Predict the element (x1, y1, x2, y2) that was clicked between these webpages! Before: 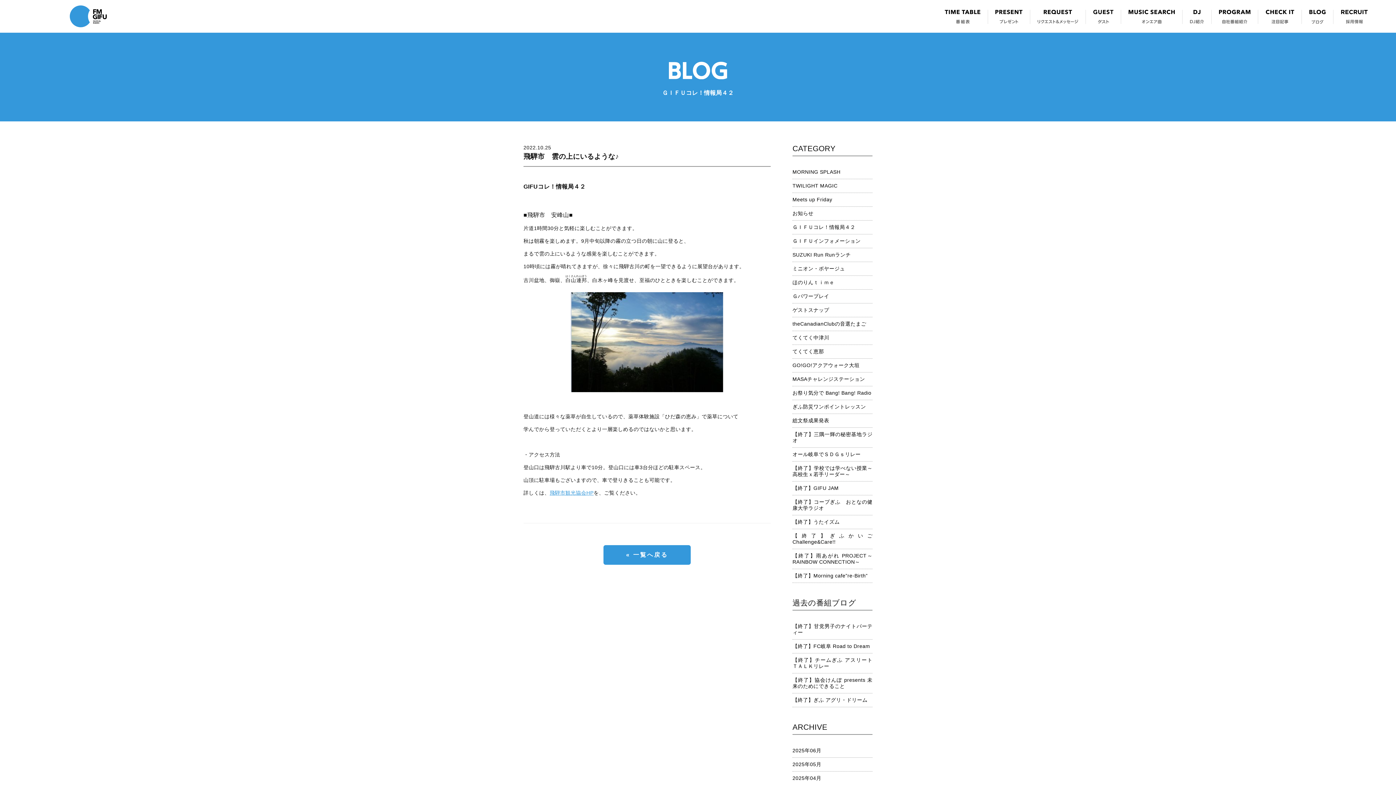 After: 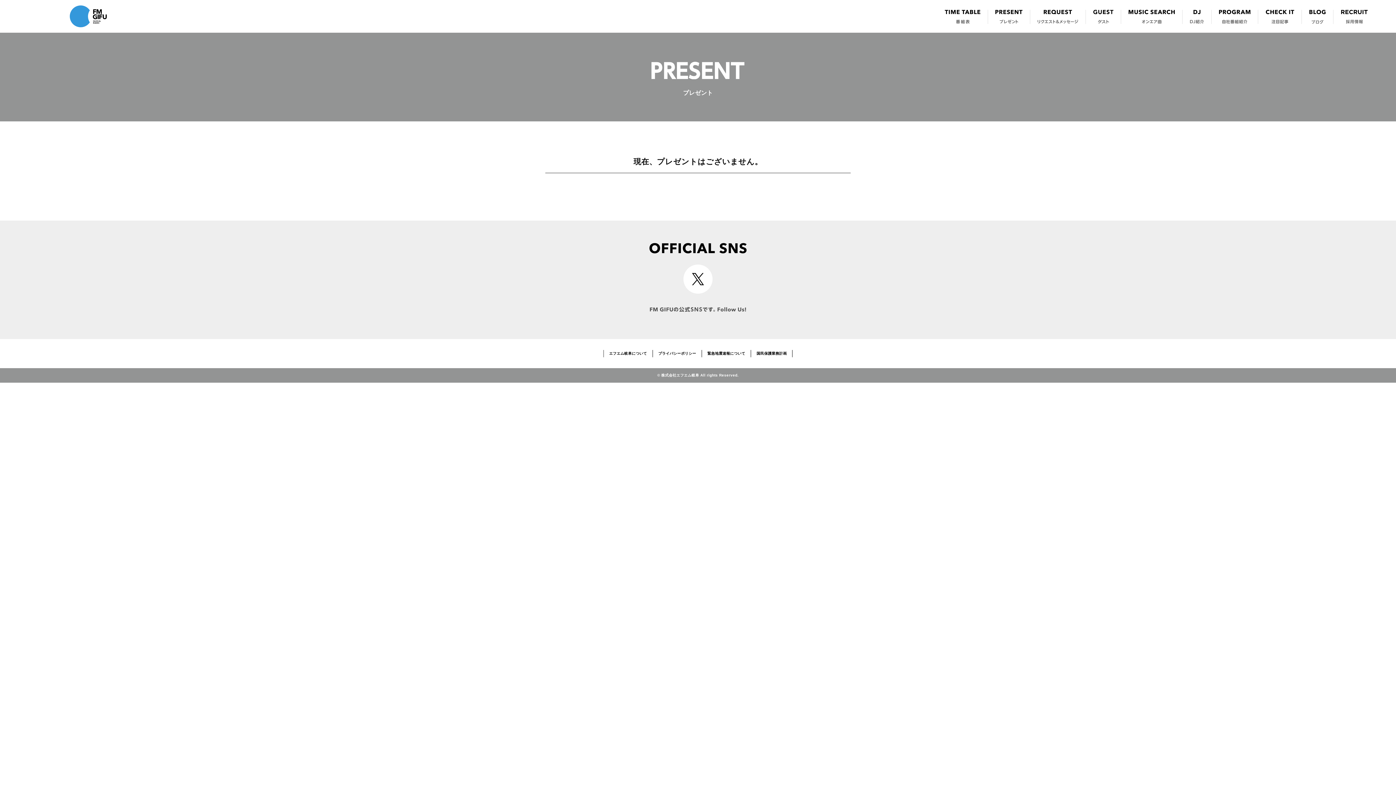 Action: bbox: (995, 9, 1022, 23)